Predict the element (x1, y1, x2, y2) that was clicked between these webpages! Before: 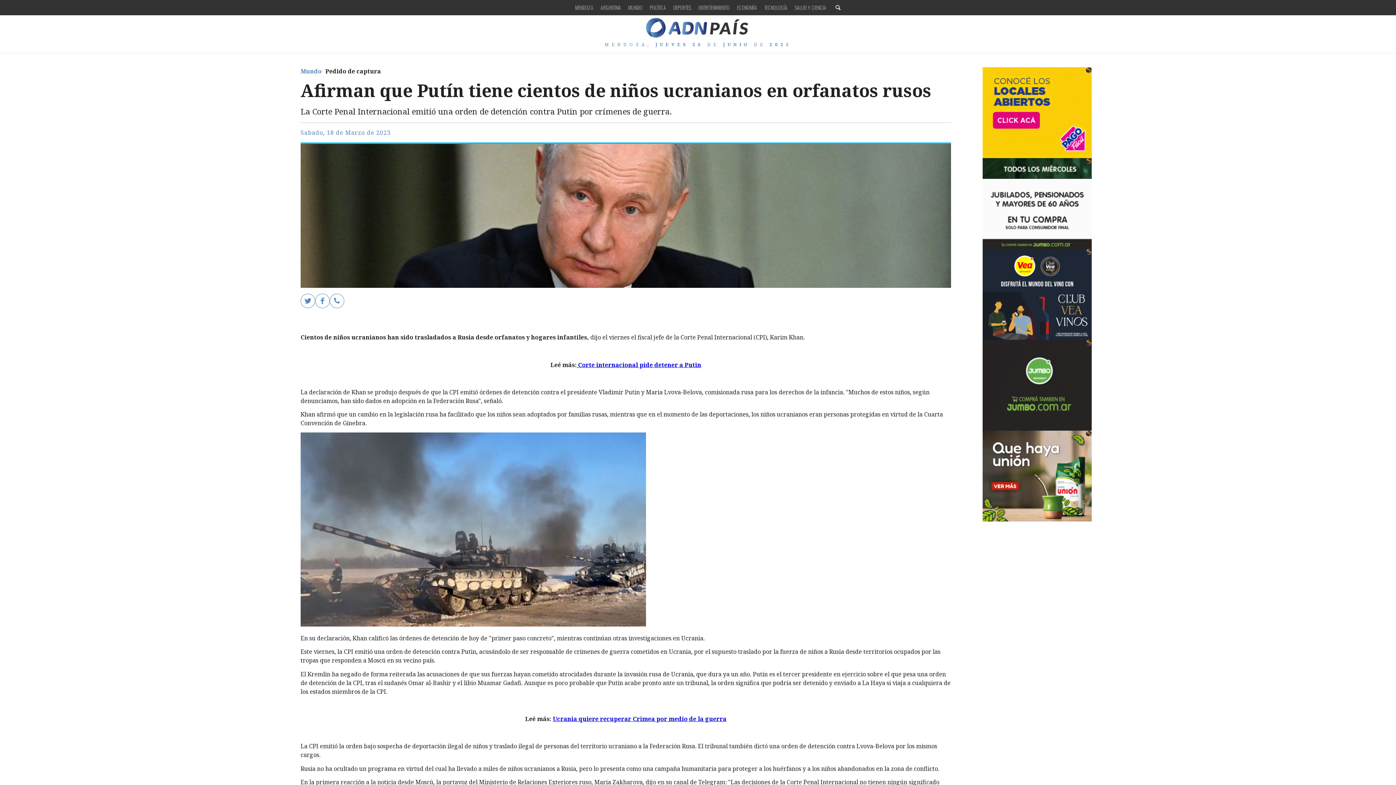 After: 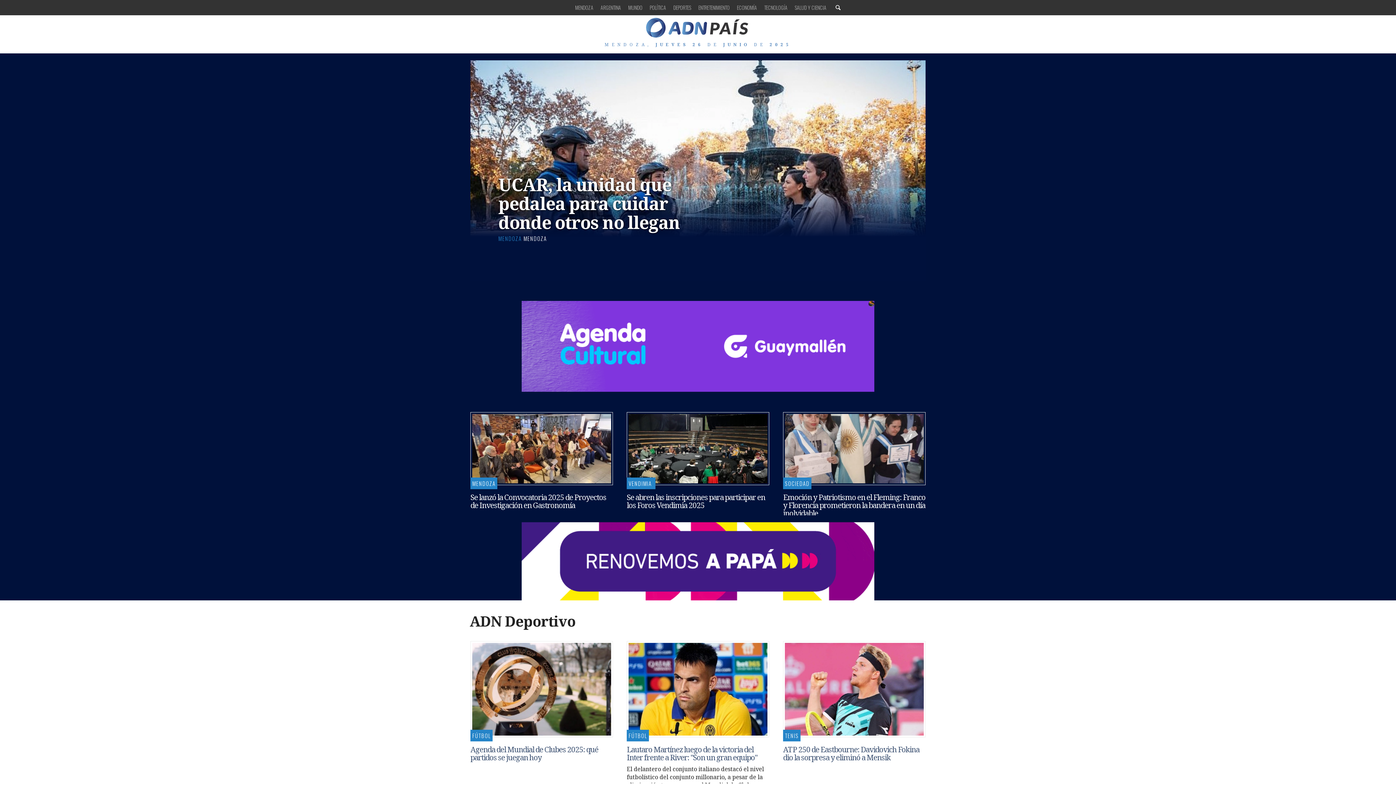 Action: bbox: (643, 34, 752, 41)